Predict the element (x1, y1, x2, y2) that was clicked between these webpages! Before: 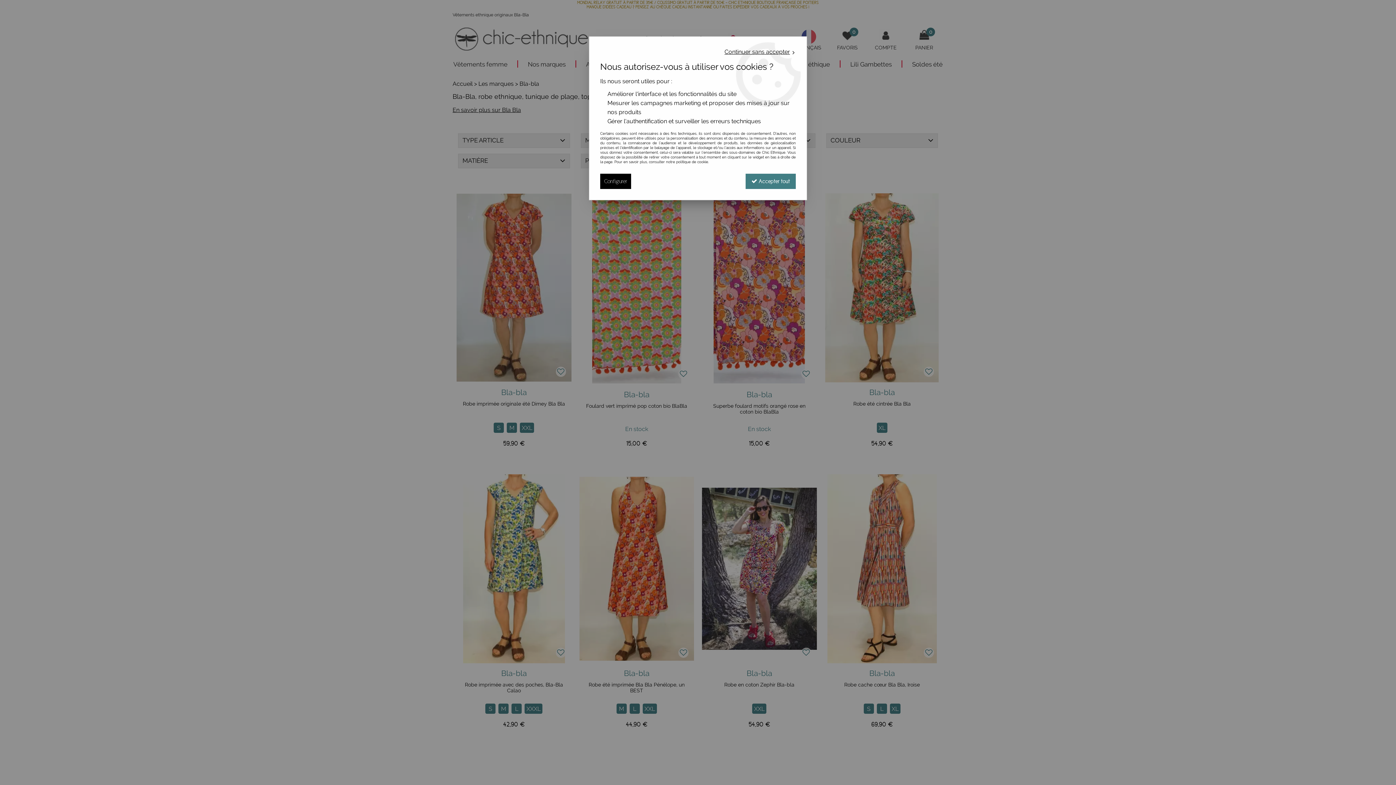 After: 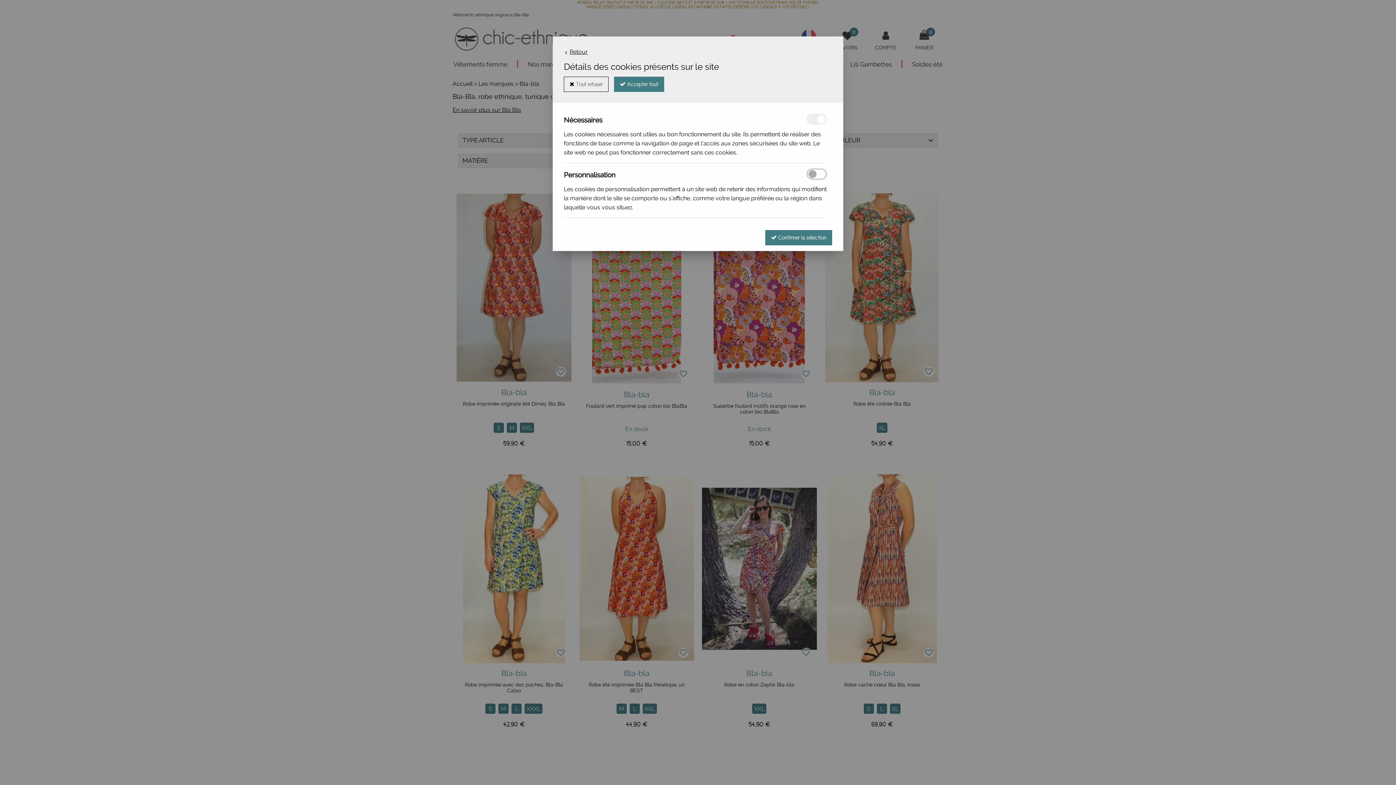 Action: bbox: (600, 173, 631, 189) label: Configurer